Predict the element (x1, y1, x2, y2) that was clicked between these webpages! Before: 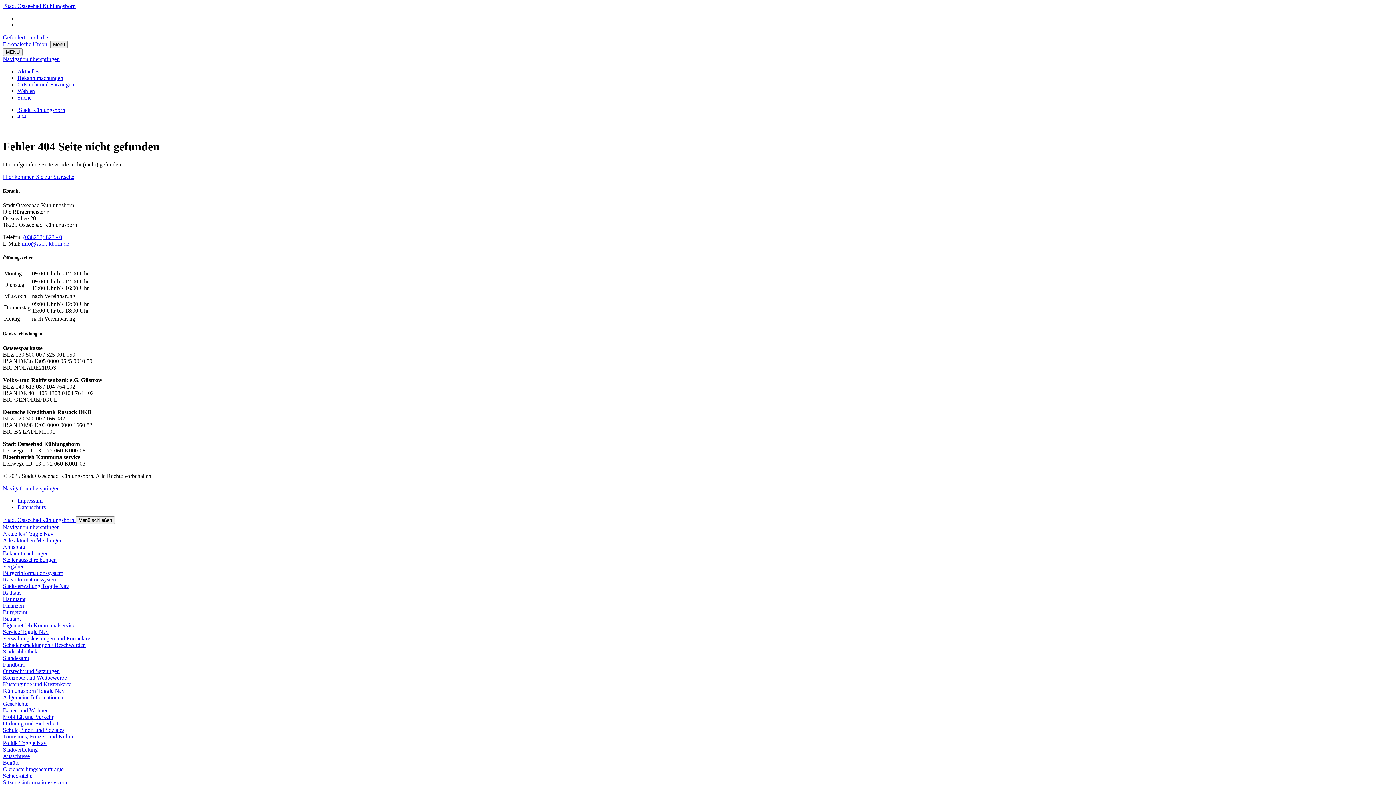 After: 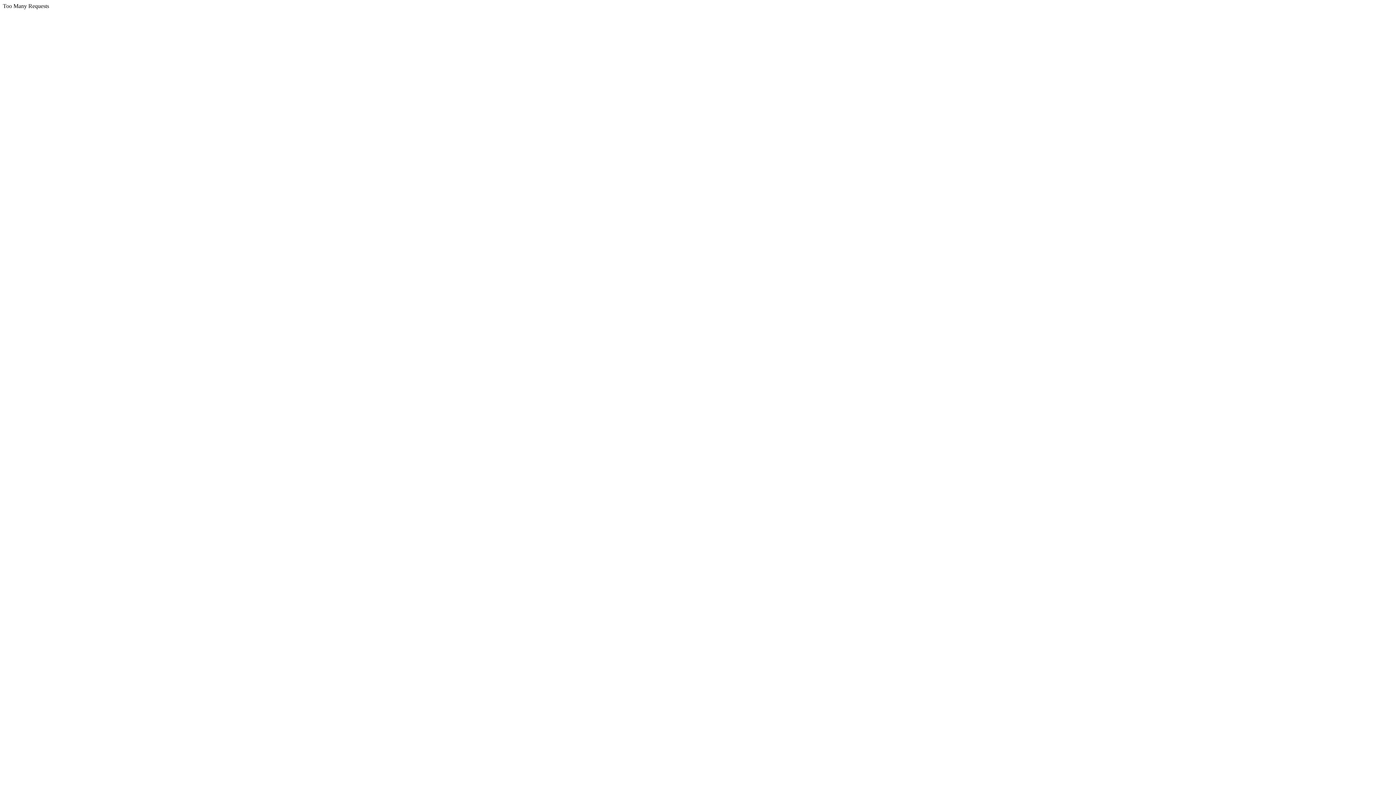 Action: label: Mobilität und Verkehr bbox: (2, 714, 53, 720)